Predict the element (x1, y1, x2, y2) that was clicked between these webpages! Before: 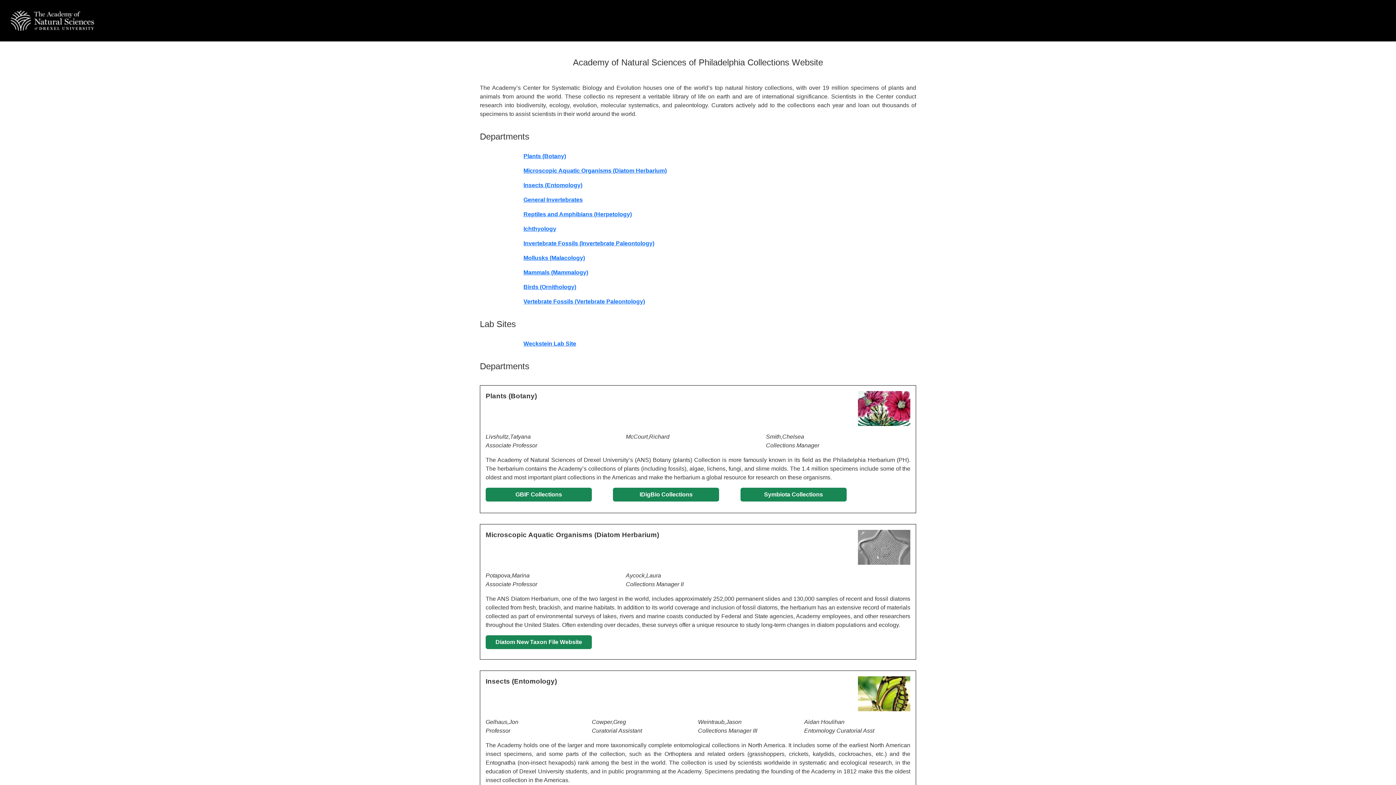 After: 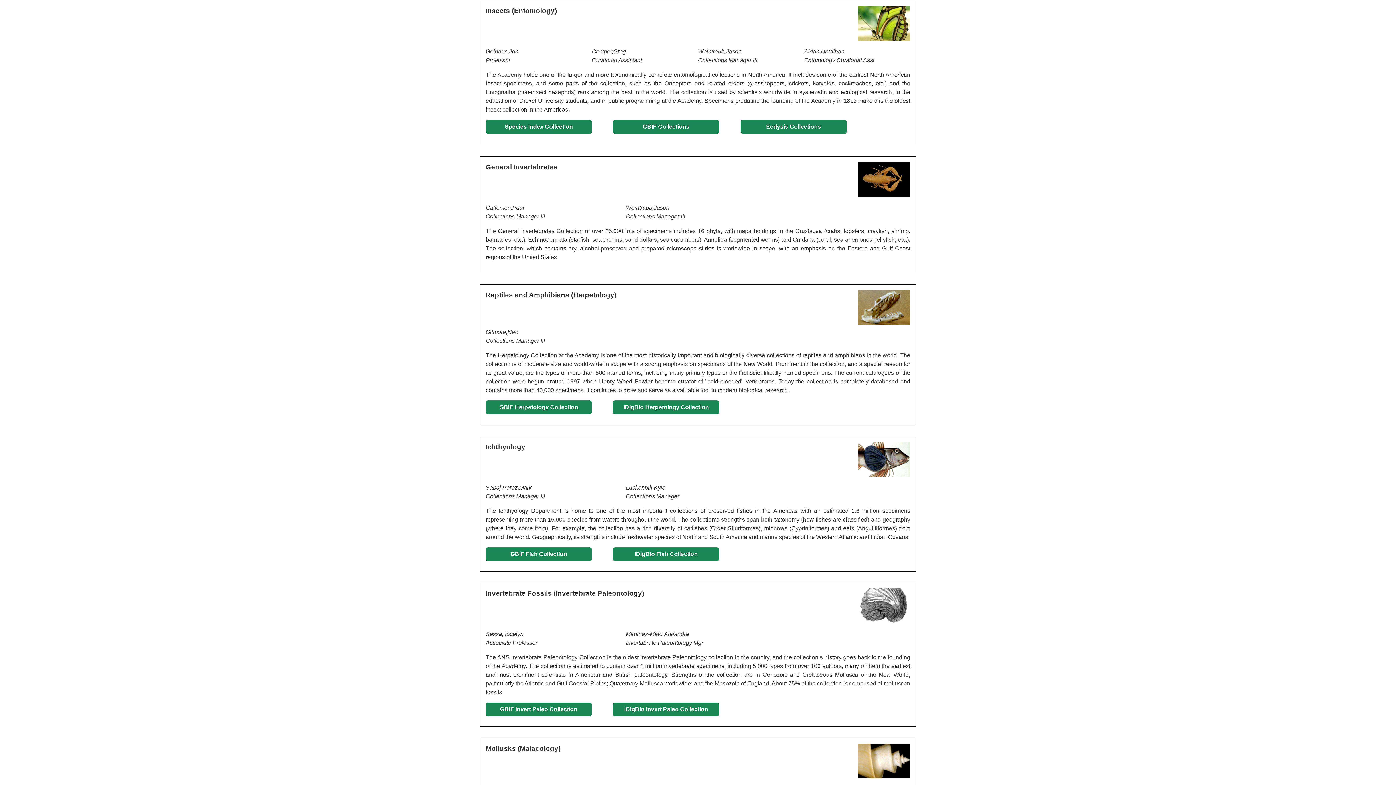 Action: bbox: (523, 182, 582, 188) label: Insects (Entomology)